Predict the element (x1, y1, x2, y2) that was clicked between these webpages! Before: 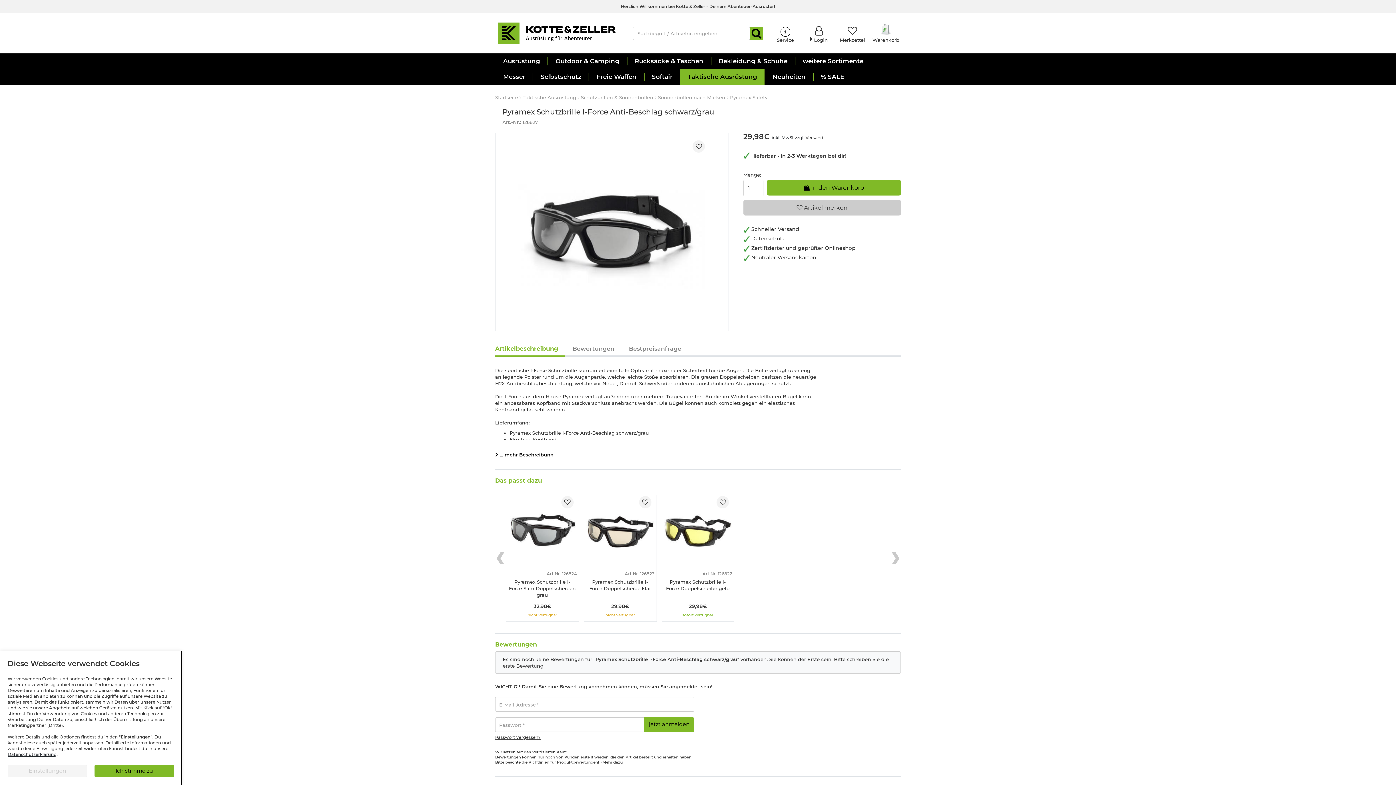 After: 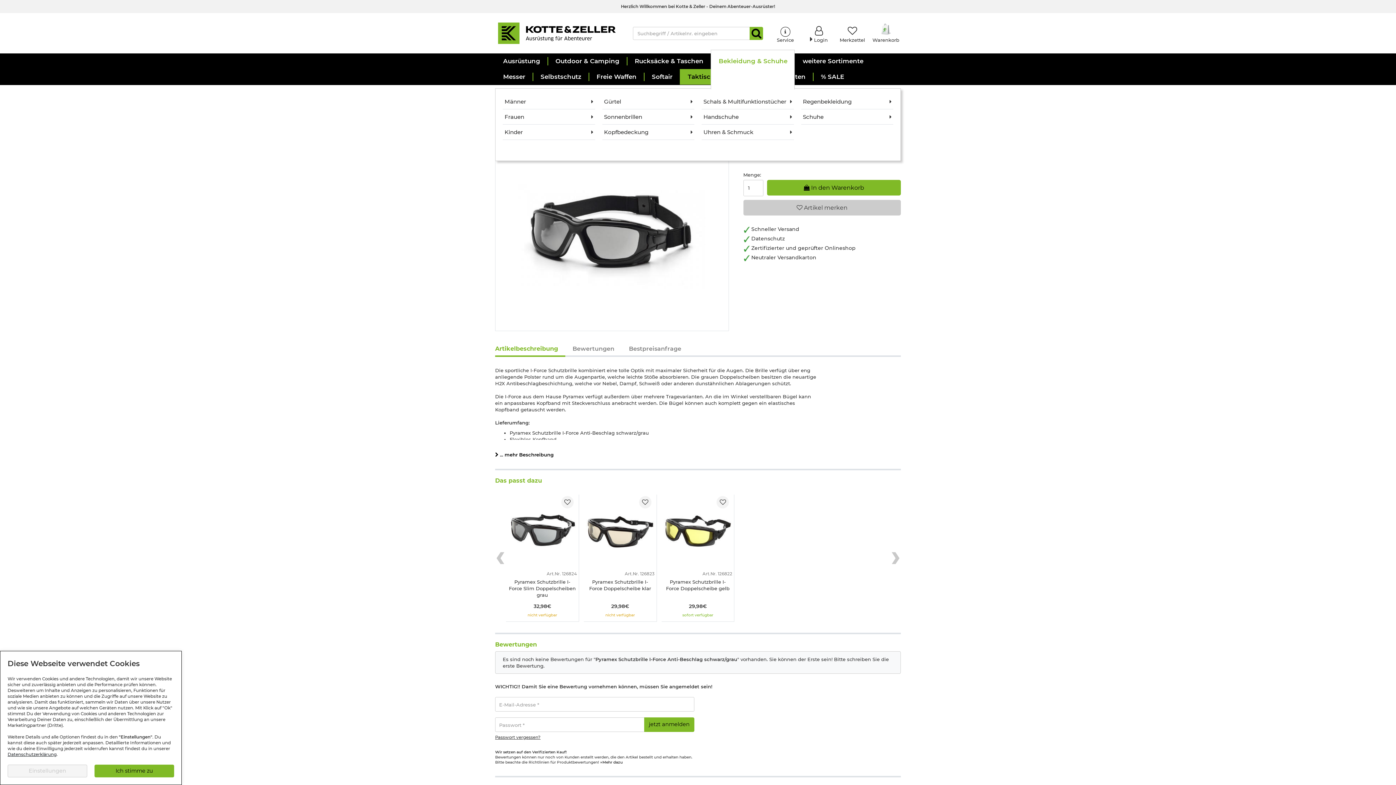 Action: bbox: (710, 53, 794, 69) label: Bekleidung & Schuhe